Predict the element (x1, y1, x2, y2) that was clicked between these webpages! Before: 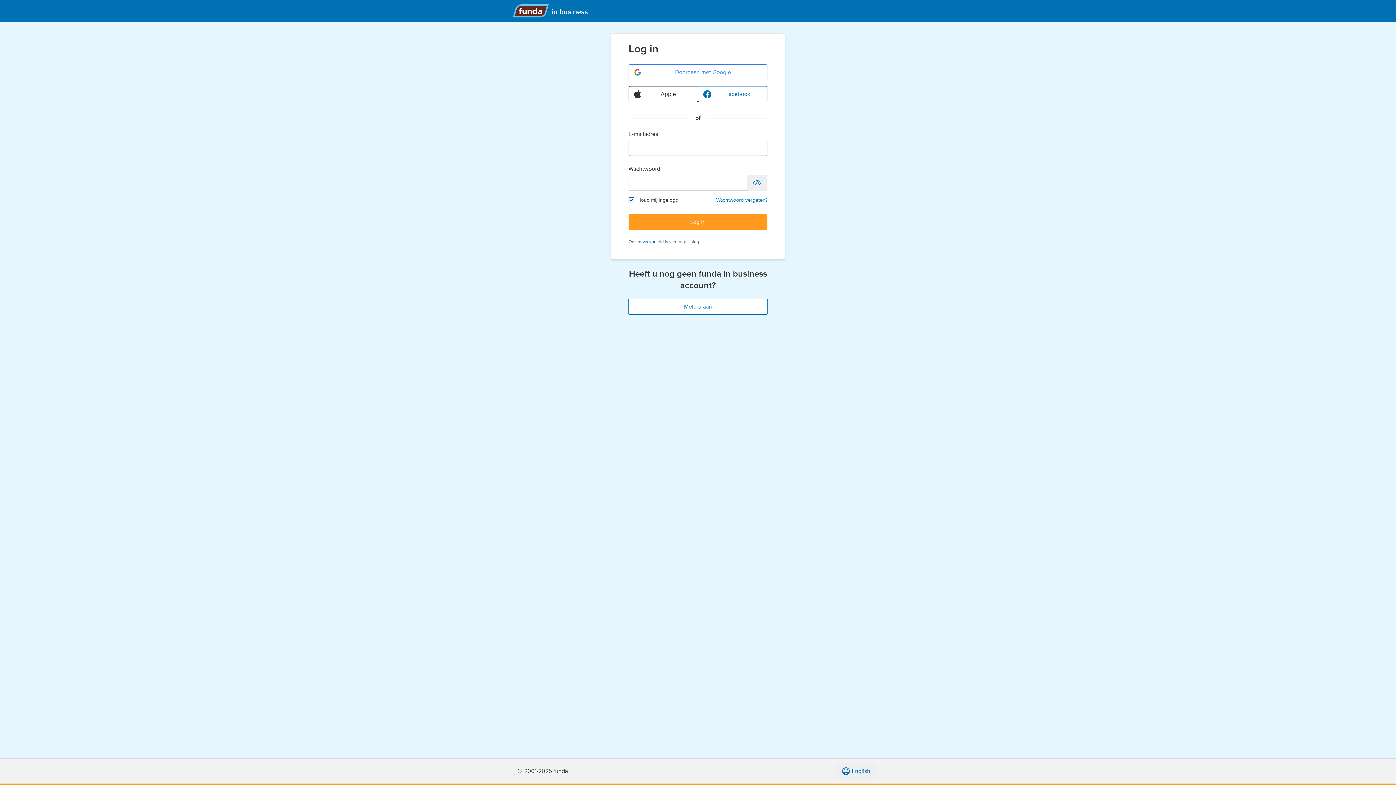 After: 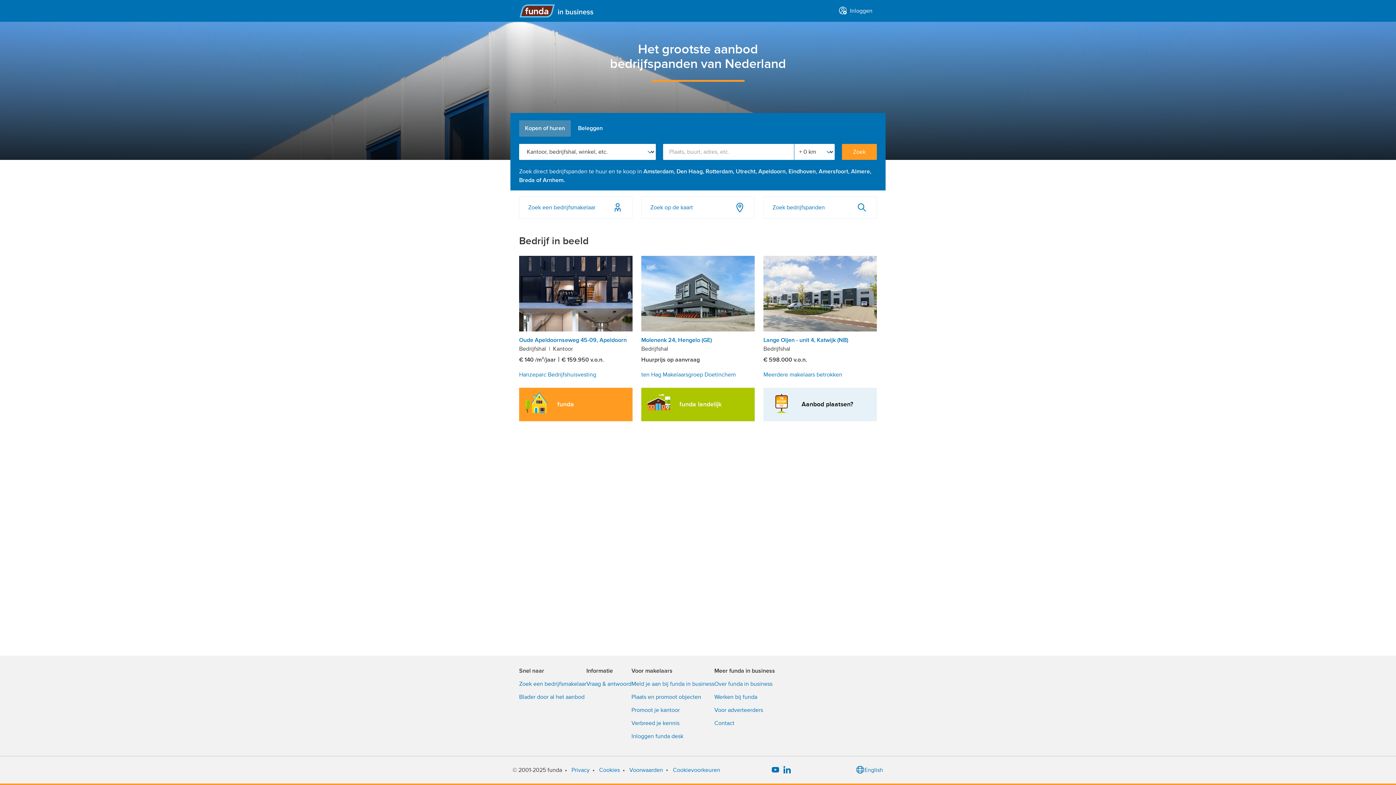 Action: bbox: (512, 0, 594, 21)